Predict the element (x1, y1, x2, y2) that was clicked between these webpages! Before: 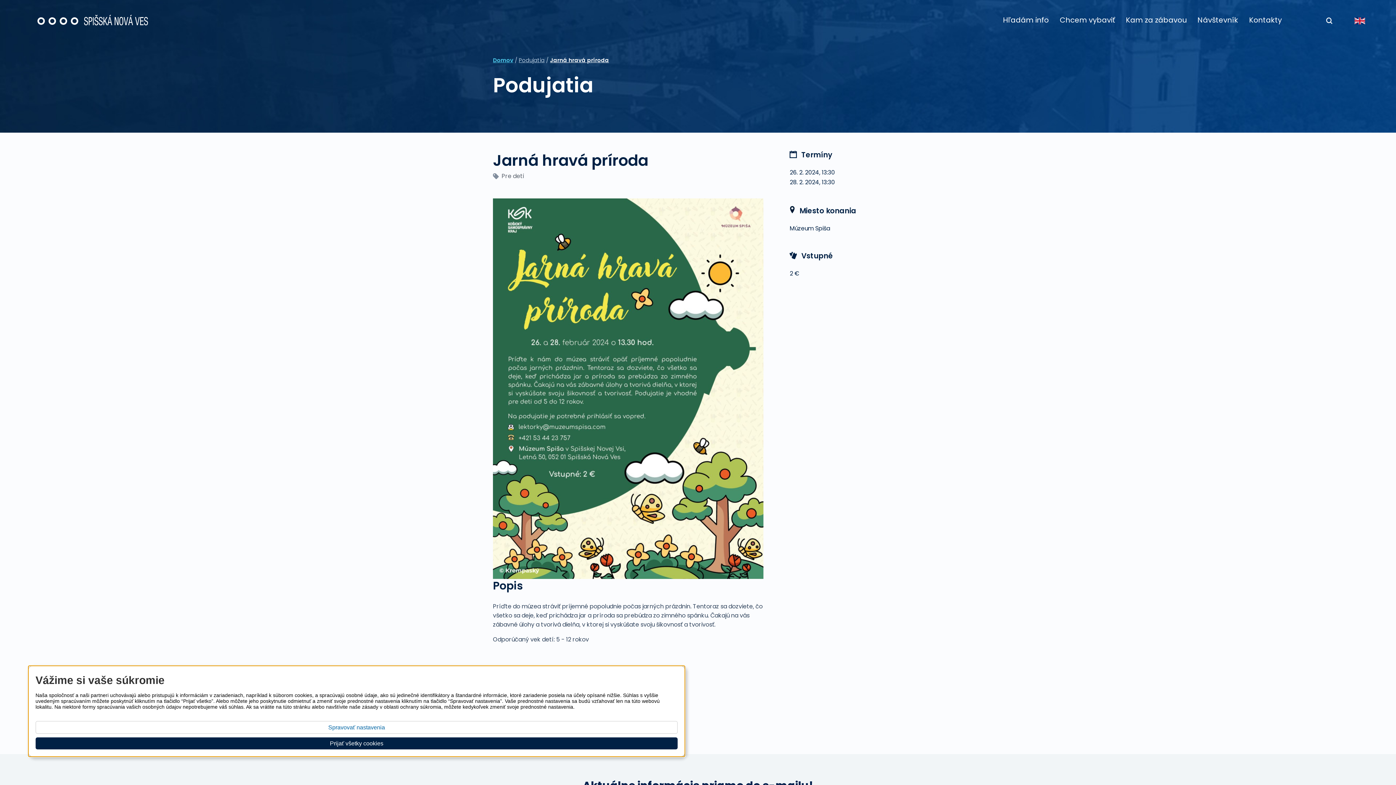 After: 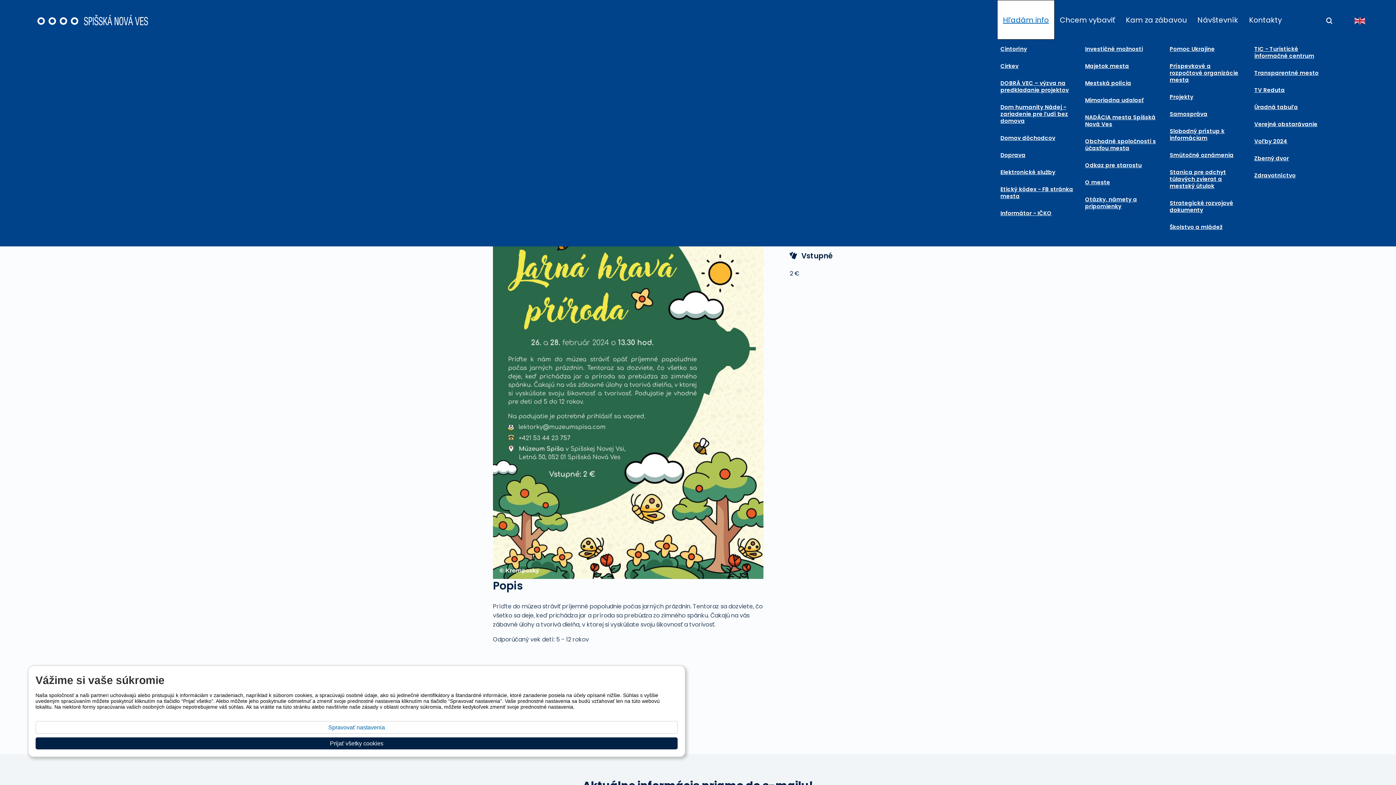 Action: label: Hľadám info bbox: (997, 0, 1054, 39)